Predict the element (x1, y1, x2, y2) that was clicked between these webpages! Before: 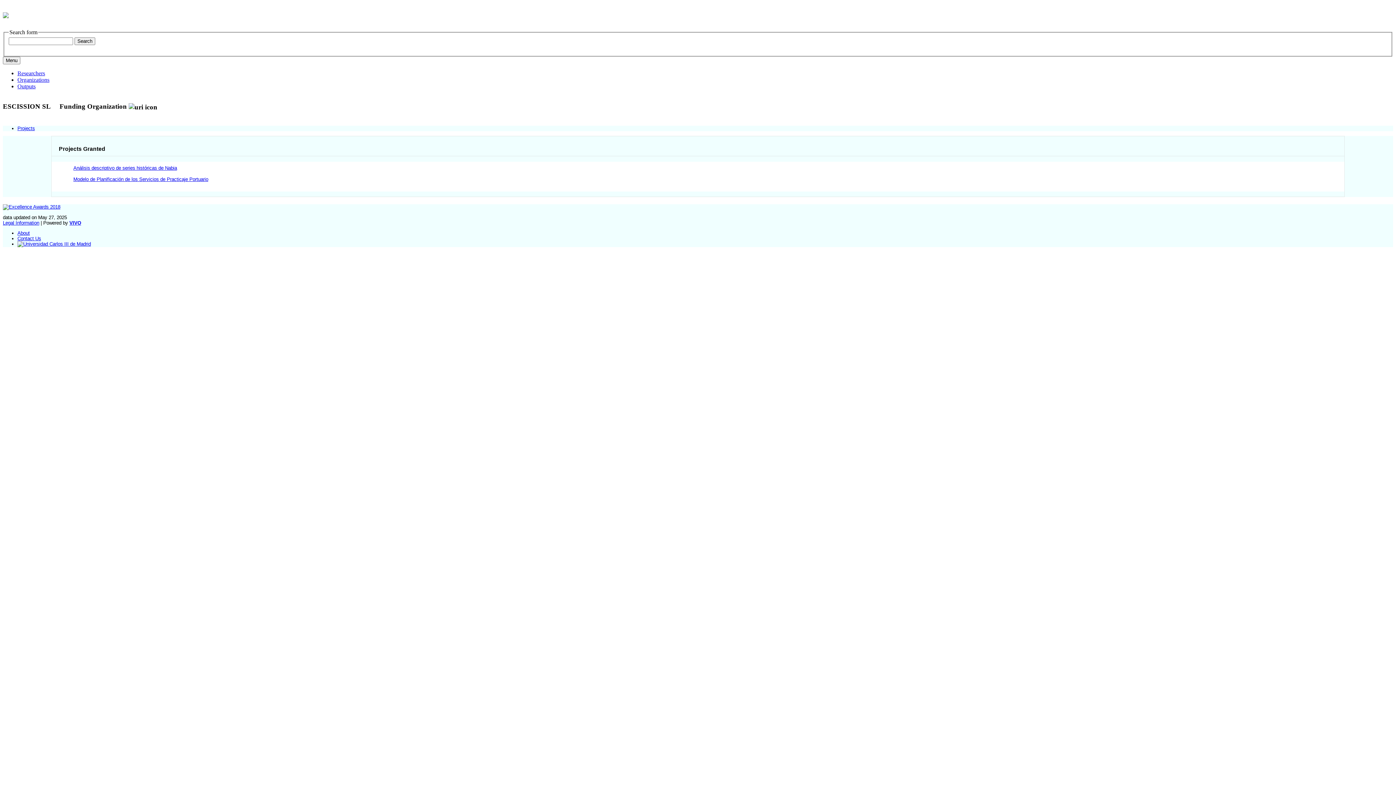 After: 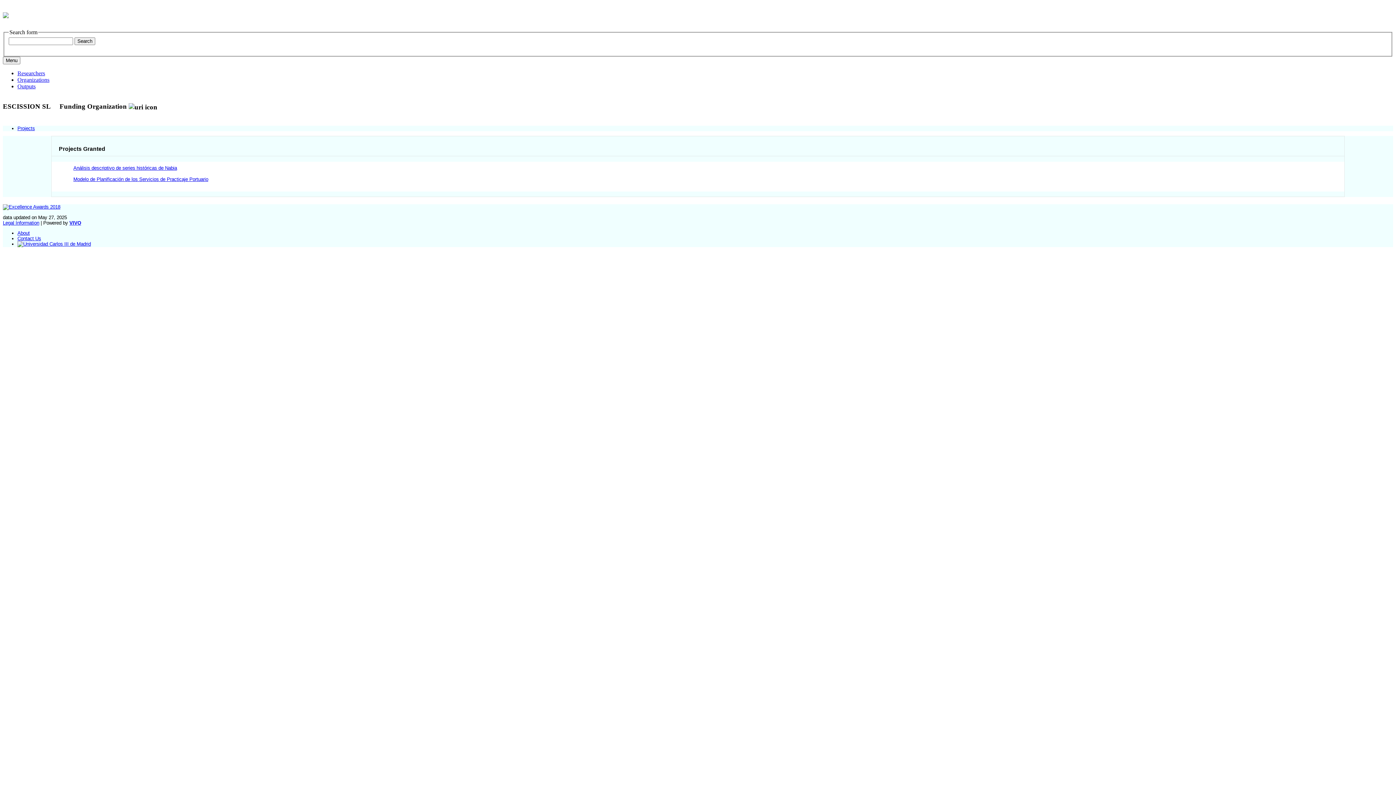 Action: bbox: (17, 241, 90, 247)